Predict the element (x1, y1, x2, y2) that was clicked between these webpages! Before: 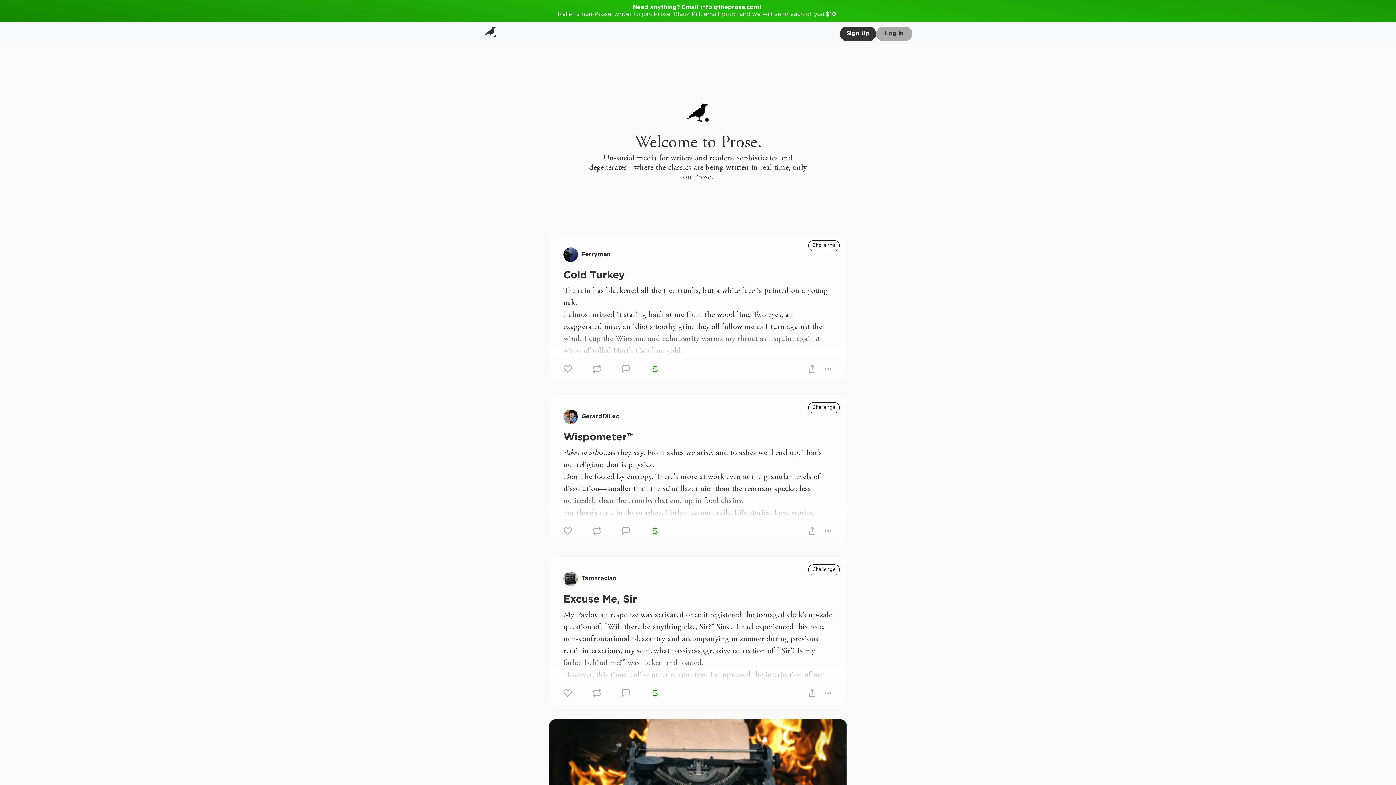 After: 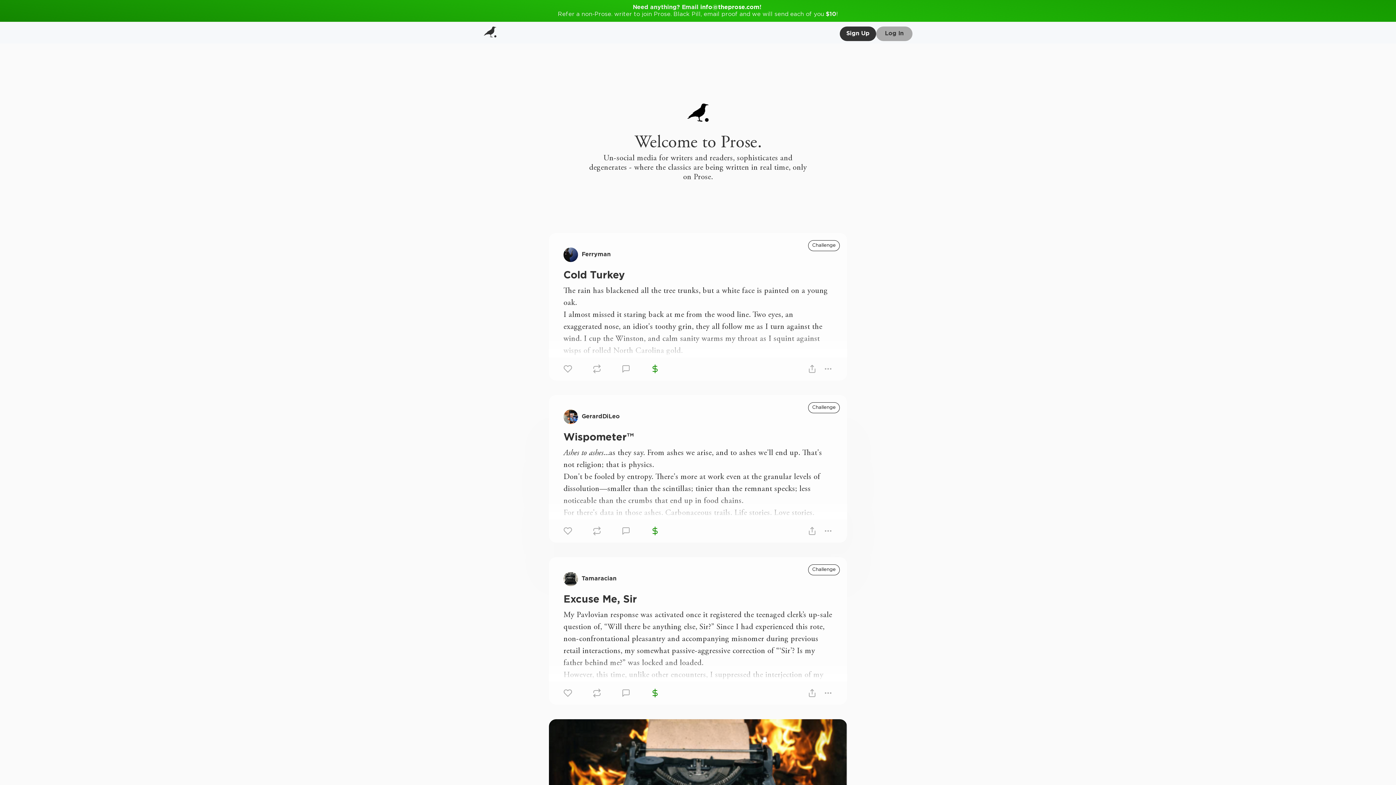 Action: bbox: (563, 409, 578, 424)